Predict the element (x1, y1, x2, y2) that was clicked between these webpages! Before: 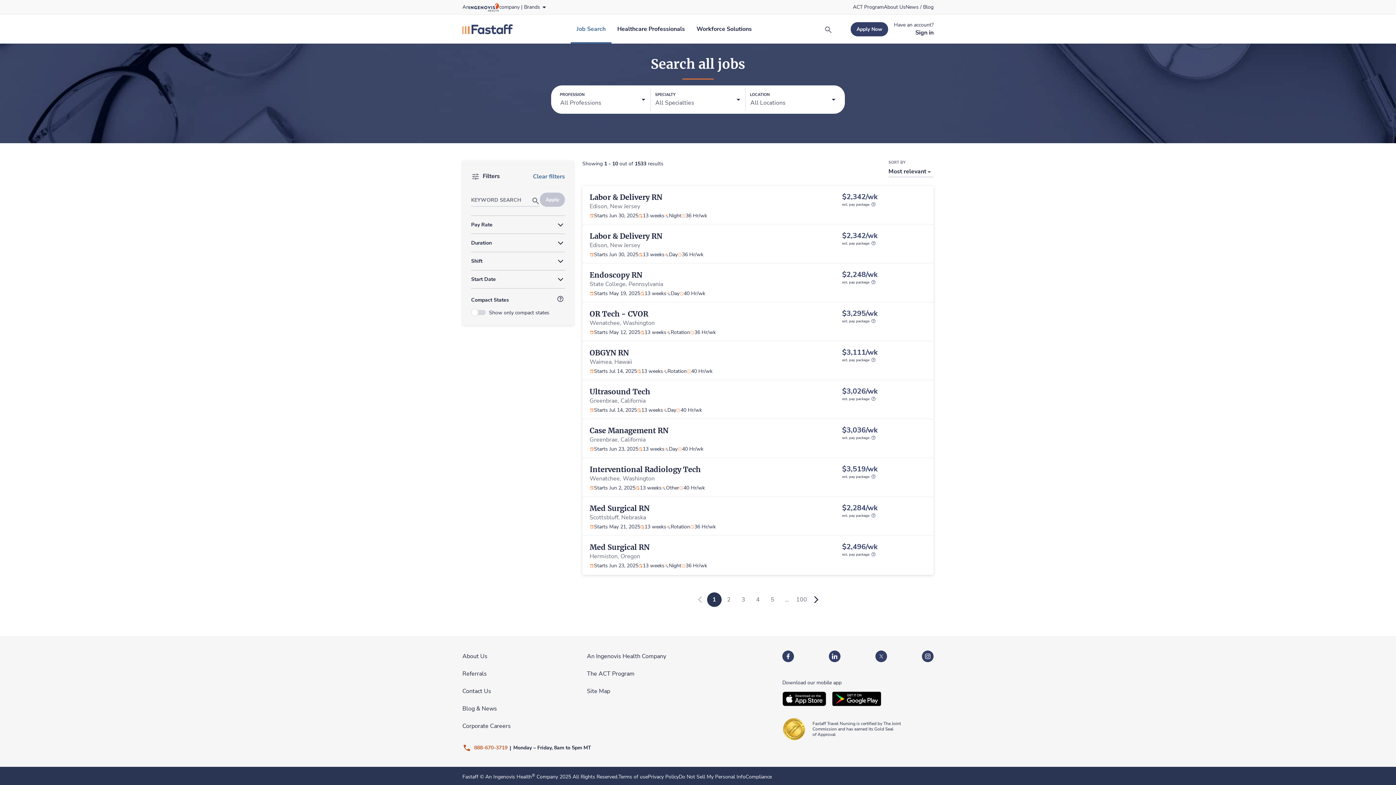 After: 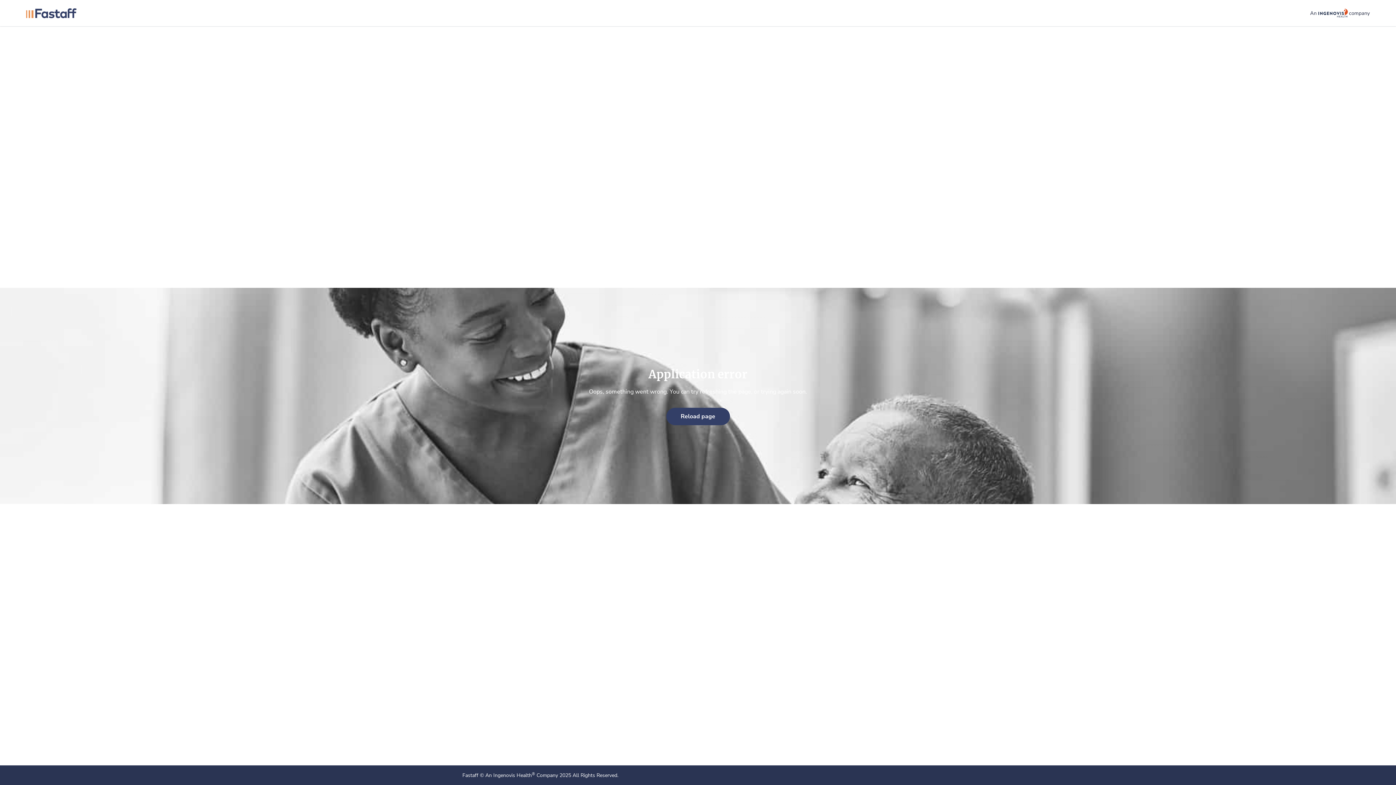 Action: bbox: (690, 14, 757, 43) label: Workforce Solutions